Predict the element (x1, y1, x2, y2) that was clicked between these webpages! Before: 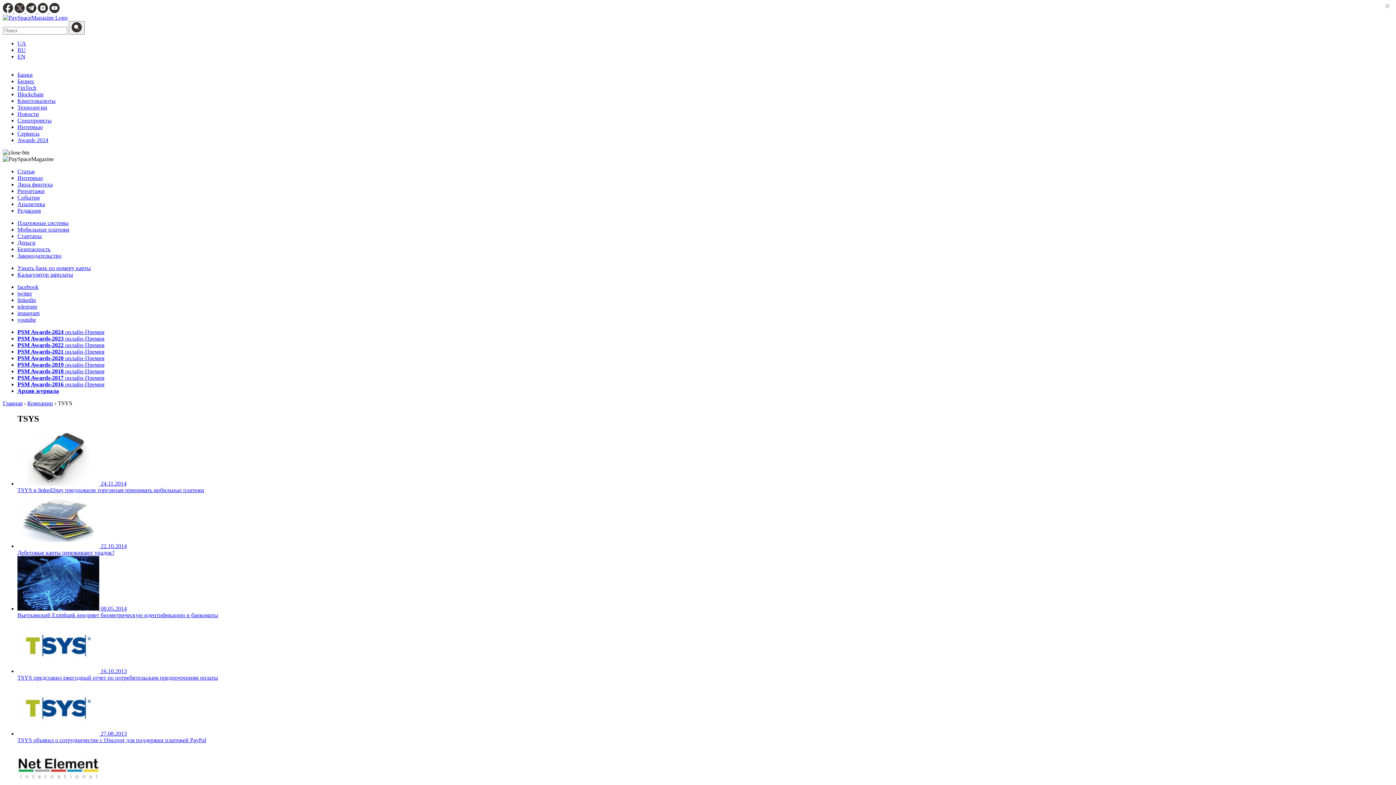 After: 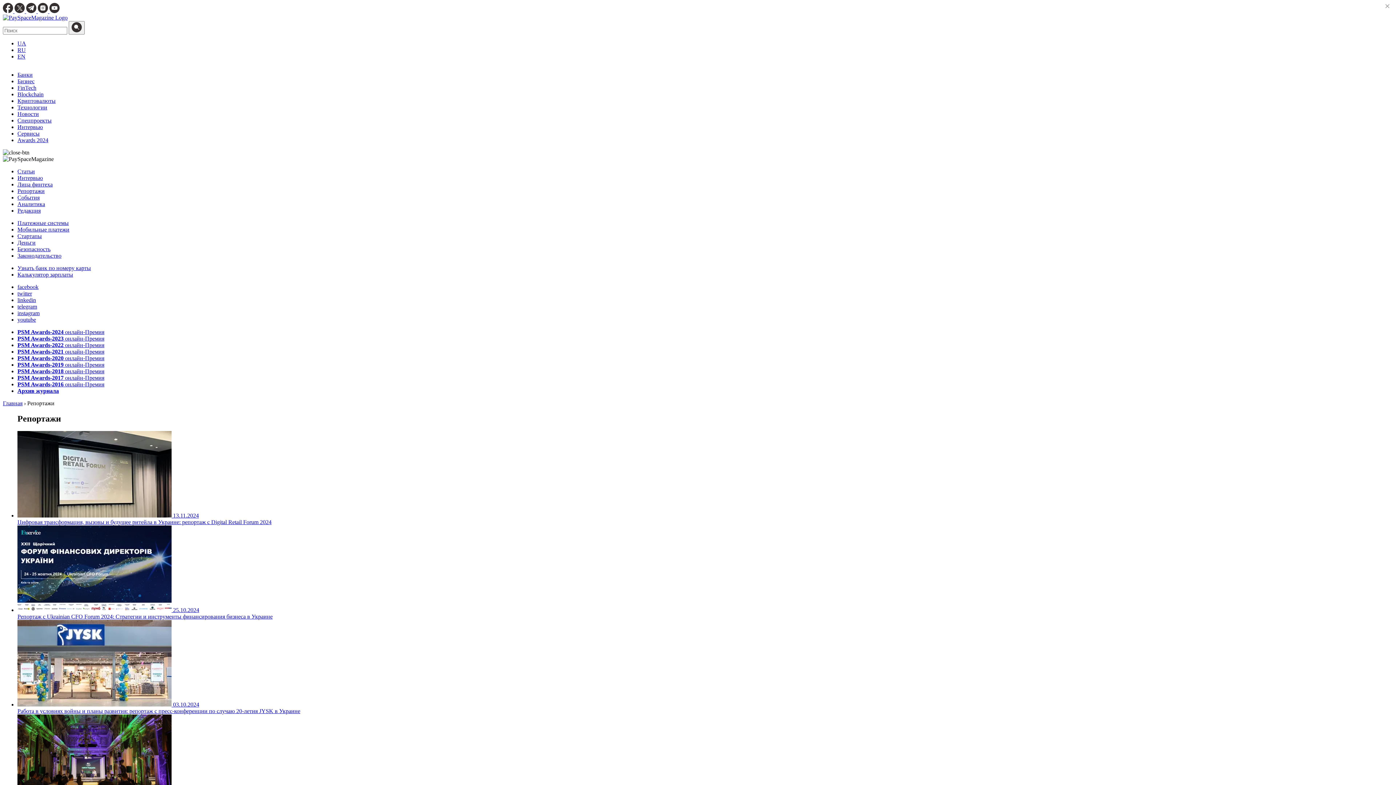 Action: bbox: (17, 188, 44, 194) label: Репортажи